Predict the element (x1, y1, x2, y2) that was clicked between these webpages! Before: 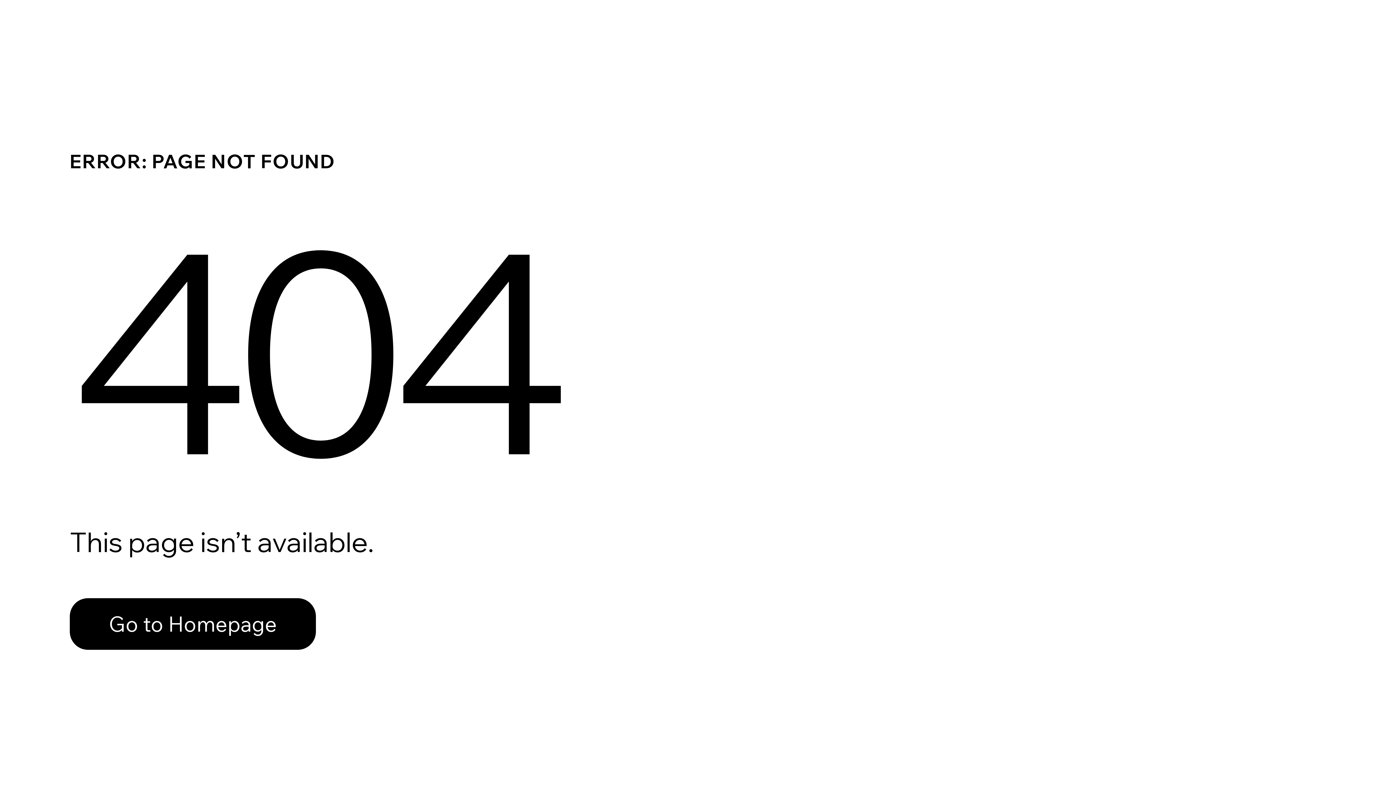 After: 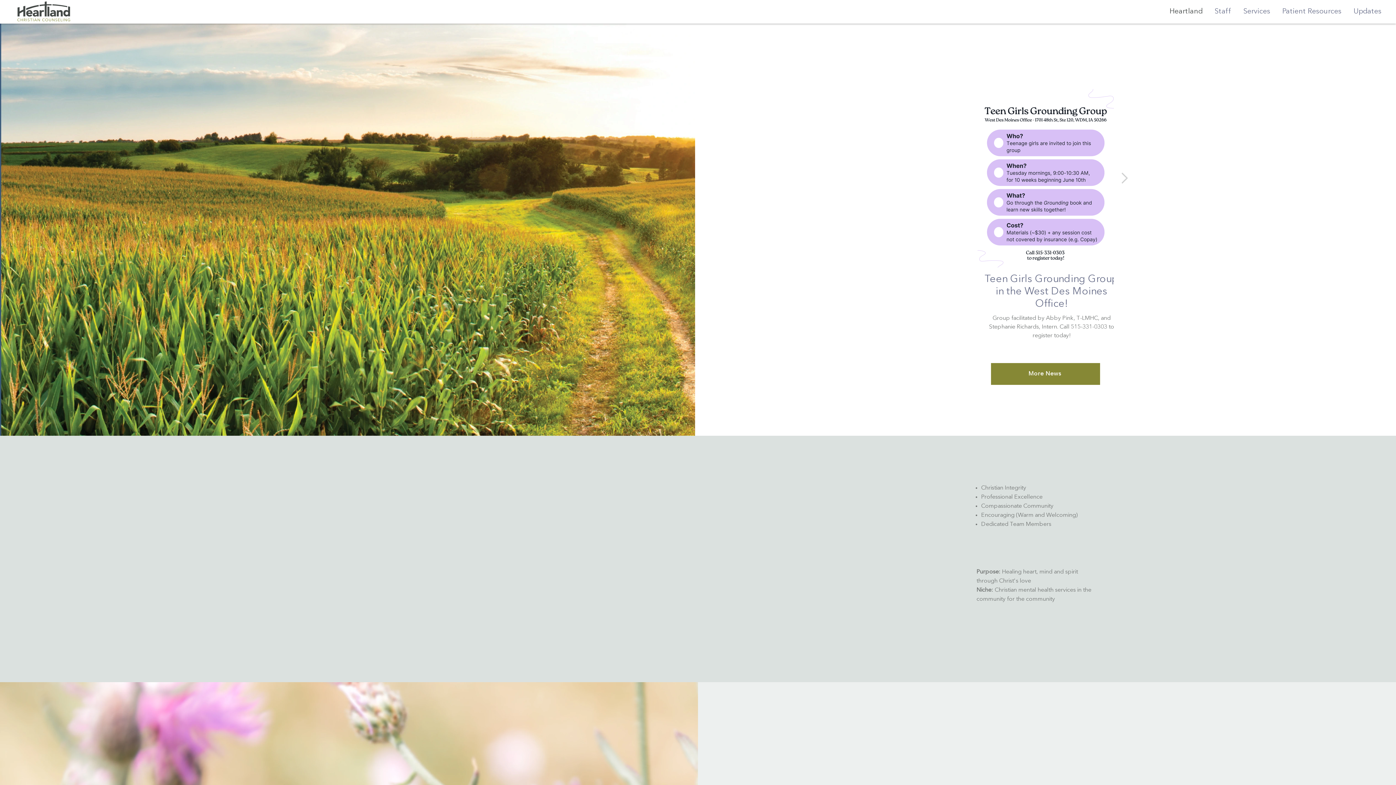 Action: label: Go to Homepage bbox: (69, 582, 768, 659)